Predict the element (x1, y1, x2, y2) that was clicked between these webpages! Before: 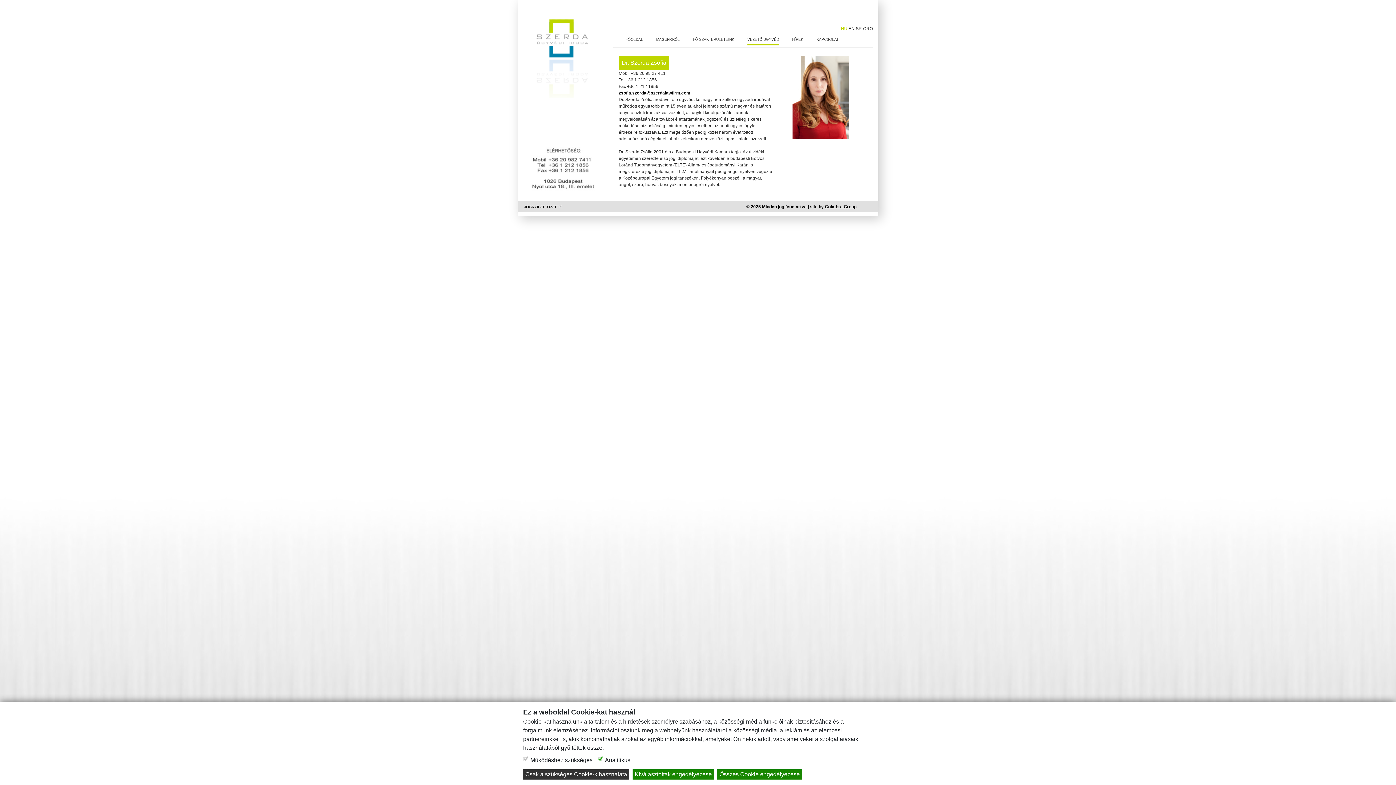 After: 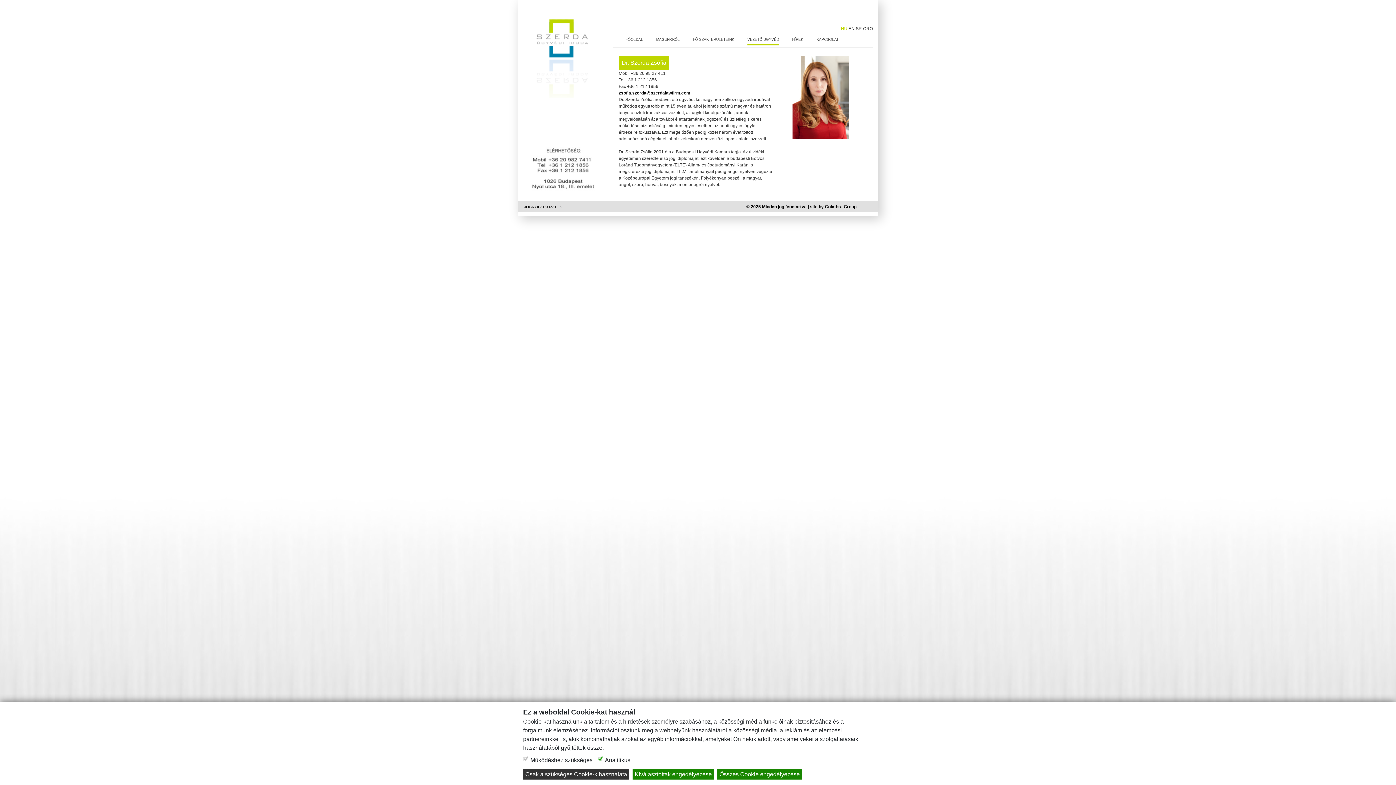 Action: bbox: (747, 34, 779, 45) label: VEZETŐ ÜGYVÉD